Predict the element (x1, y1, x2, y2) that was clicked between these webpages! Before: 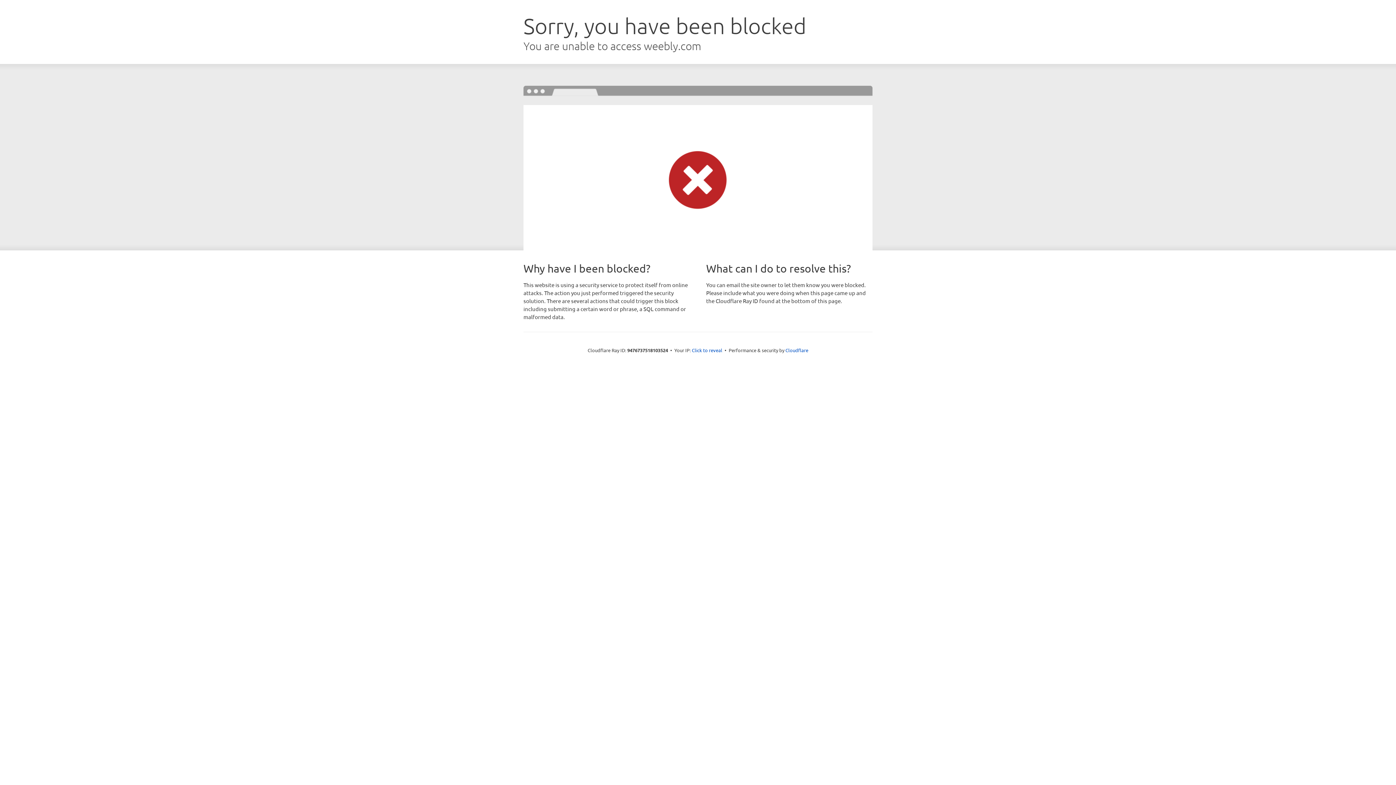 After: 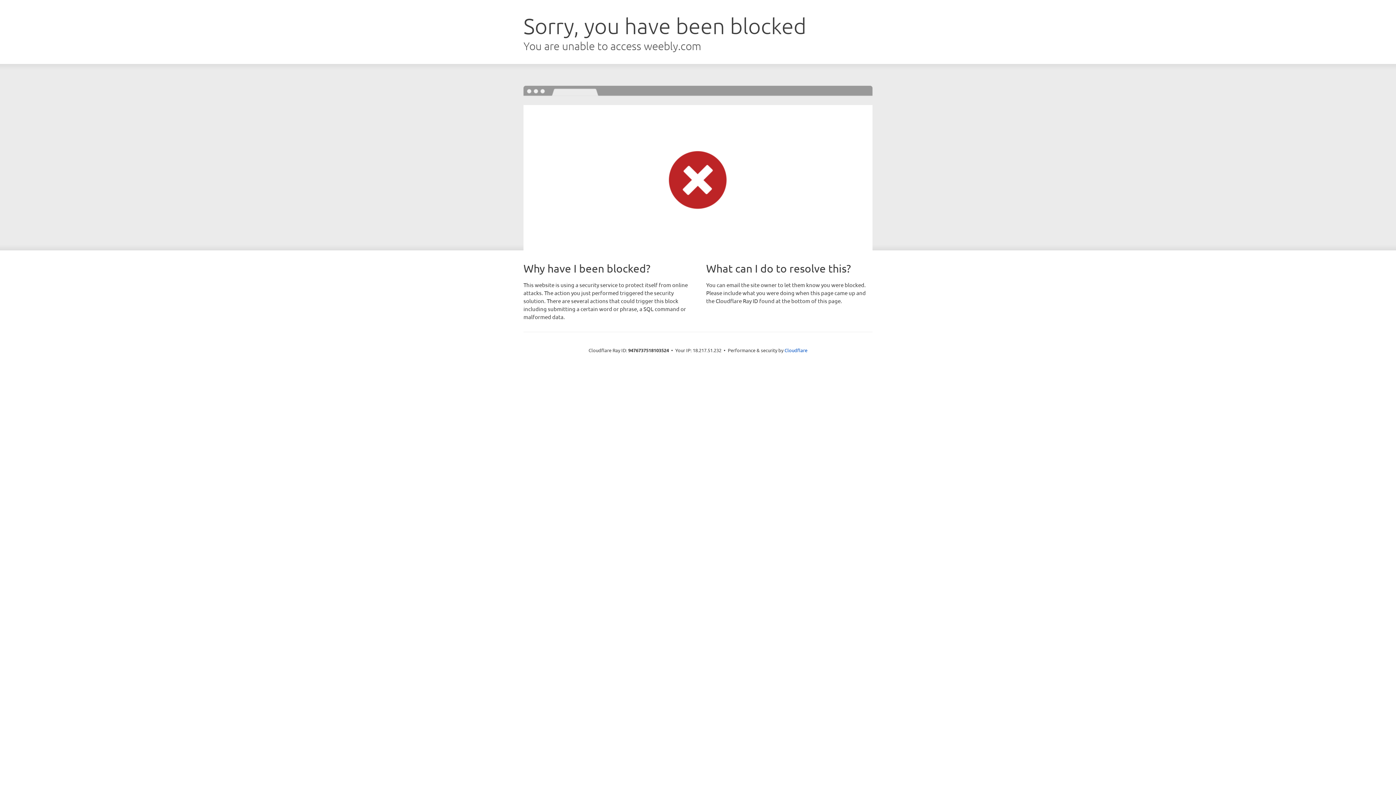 Action: bbox: (692, 346, 722, 353) label: Click to reveal